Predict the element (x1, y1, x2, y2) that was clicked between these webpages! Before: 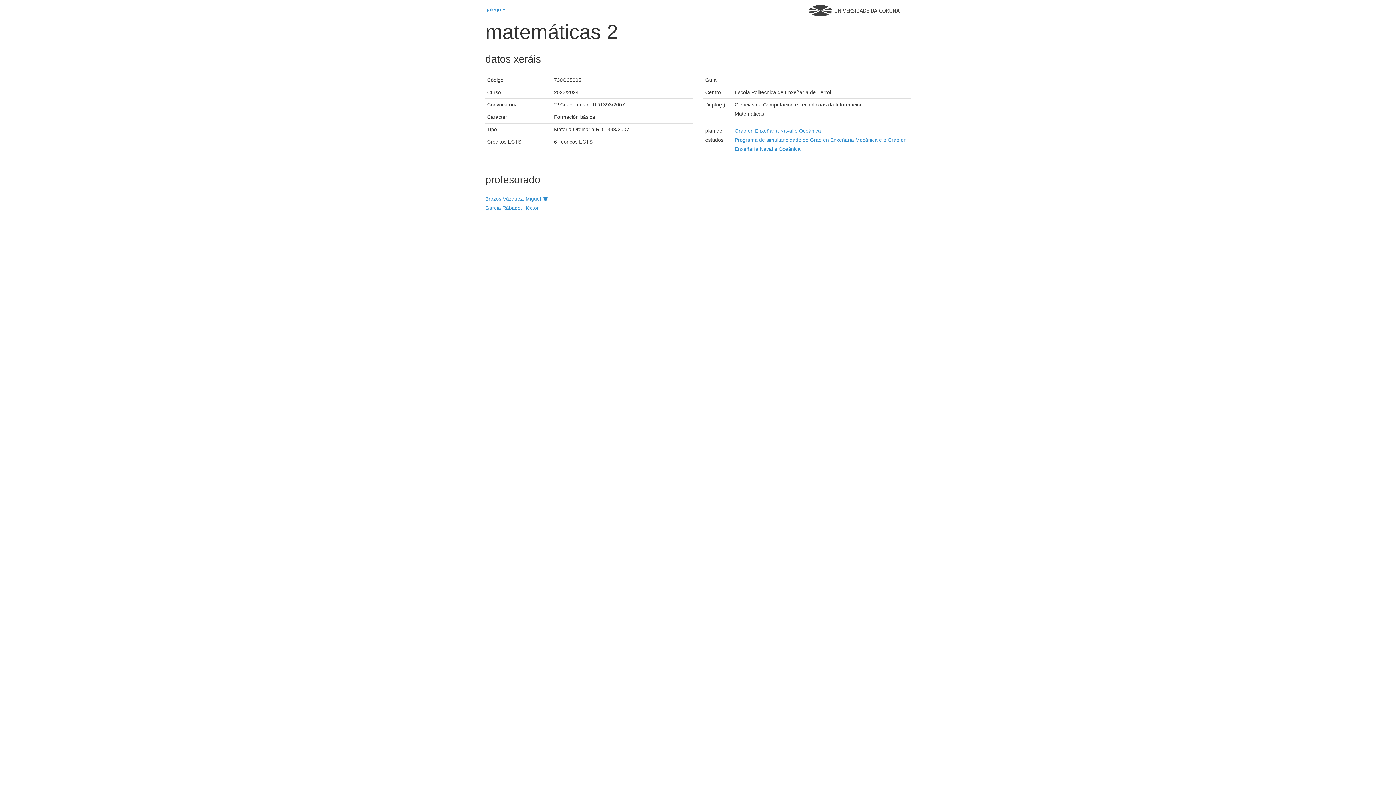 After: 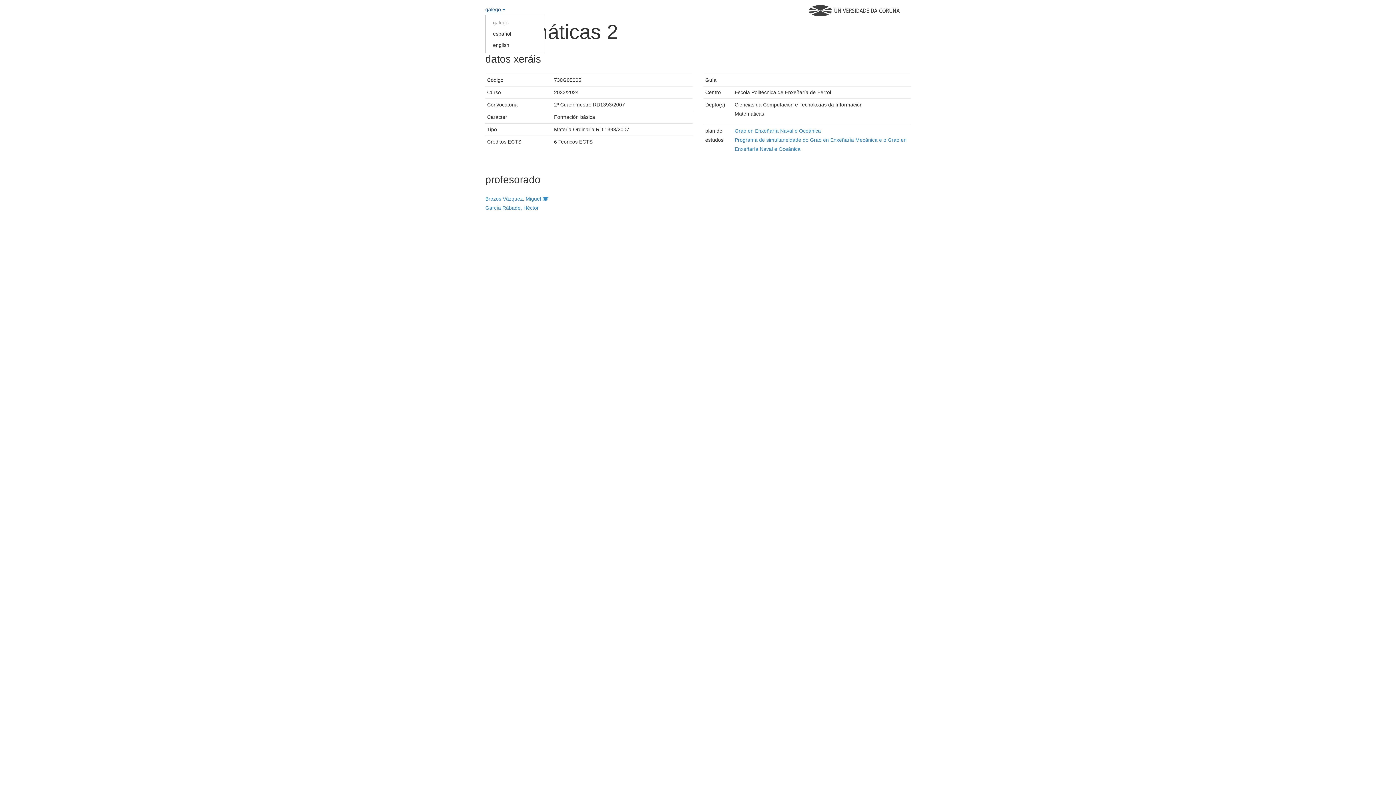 Action: bbox: (485, -3, 505, 17) label: galego 